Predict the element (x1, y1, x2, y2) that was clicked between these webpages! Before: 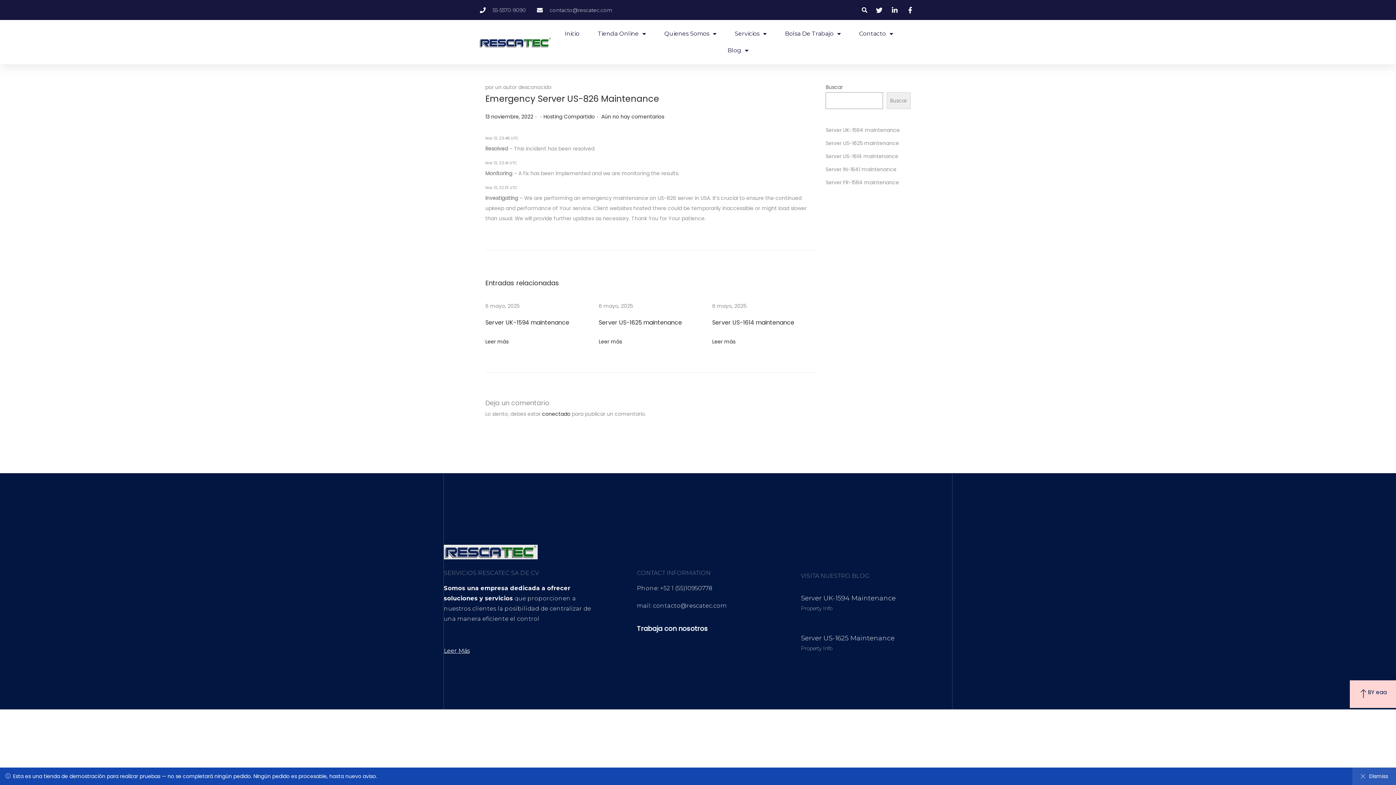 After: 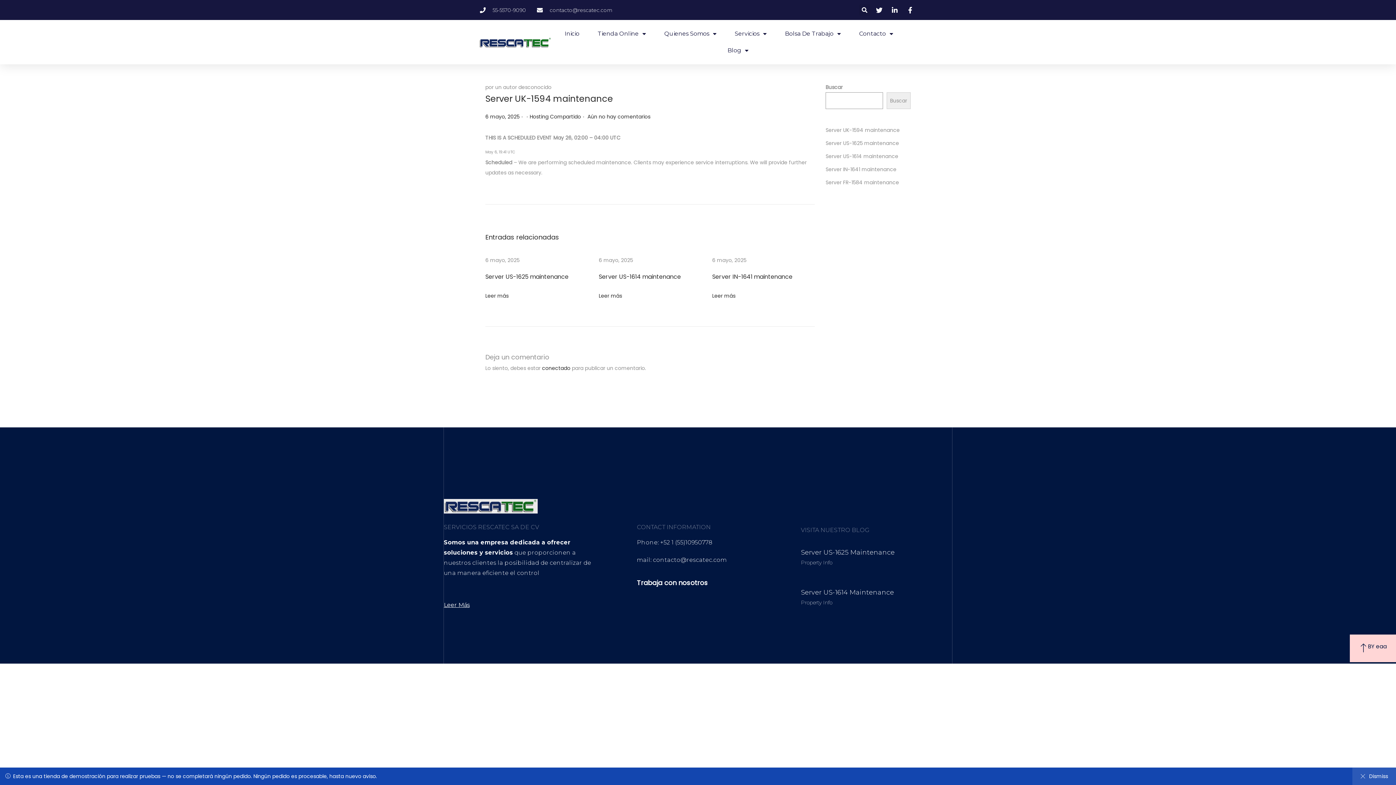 Action: label: Leer más bbox: (485, 338, 508, 345)